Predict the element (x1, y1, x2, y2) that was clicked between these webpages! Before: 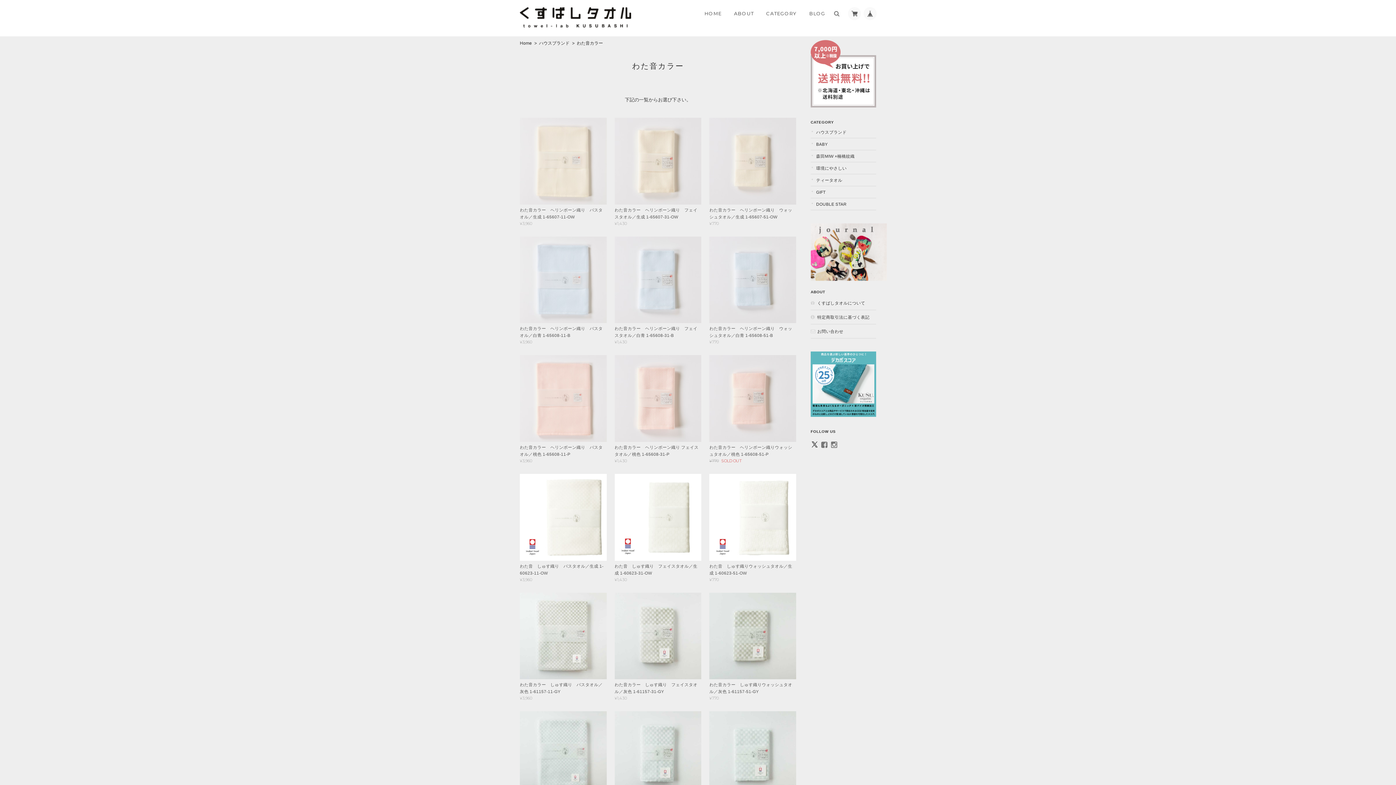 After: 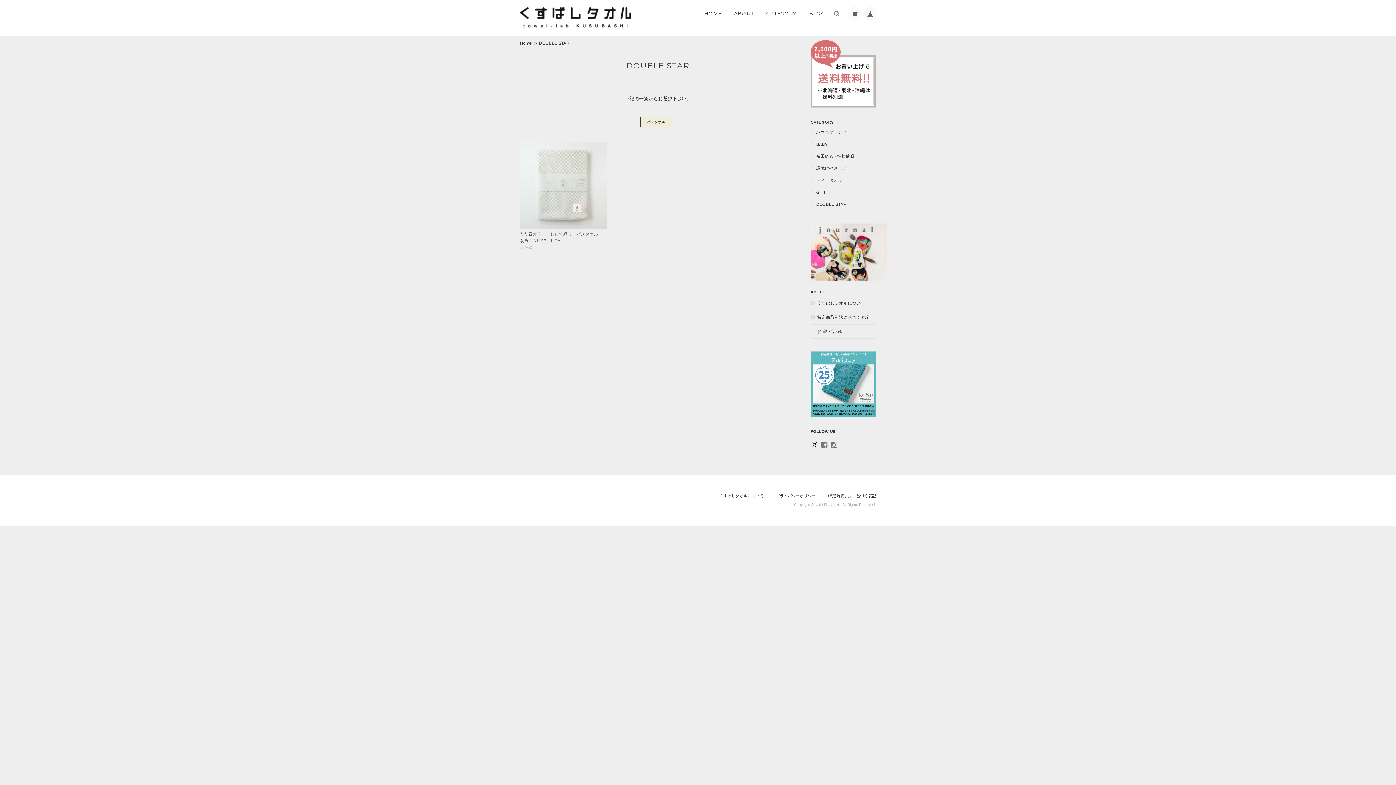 Action: label: DOUBLE STAR bbox: (810, 198, 876, 210)